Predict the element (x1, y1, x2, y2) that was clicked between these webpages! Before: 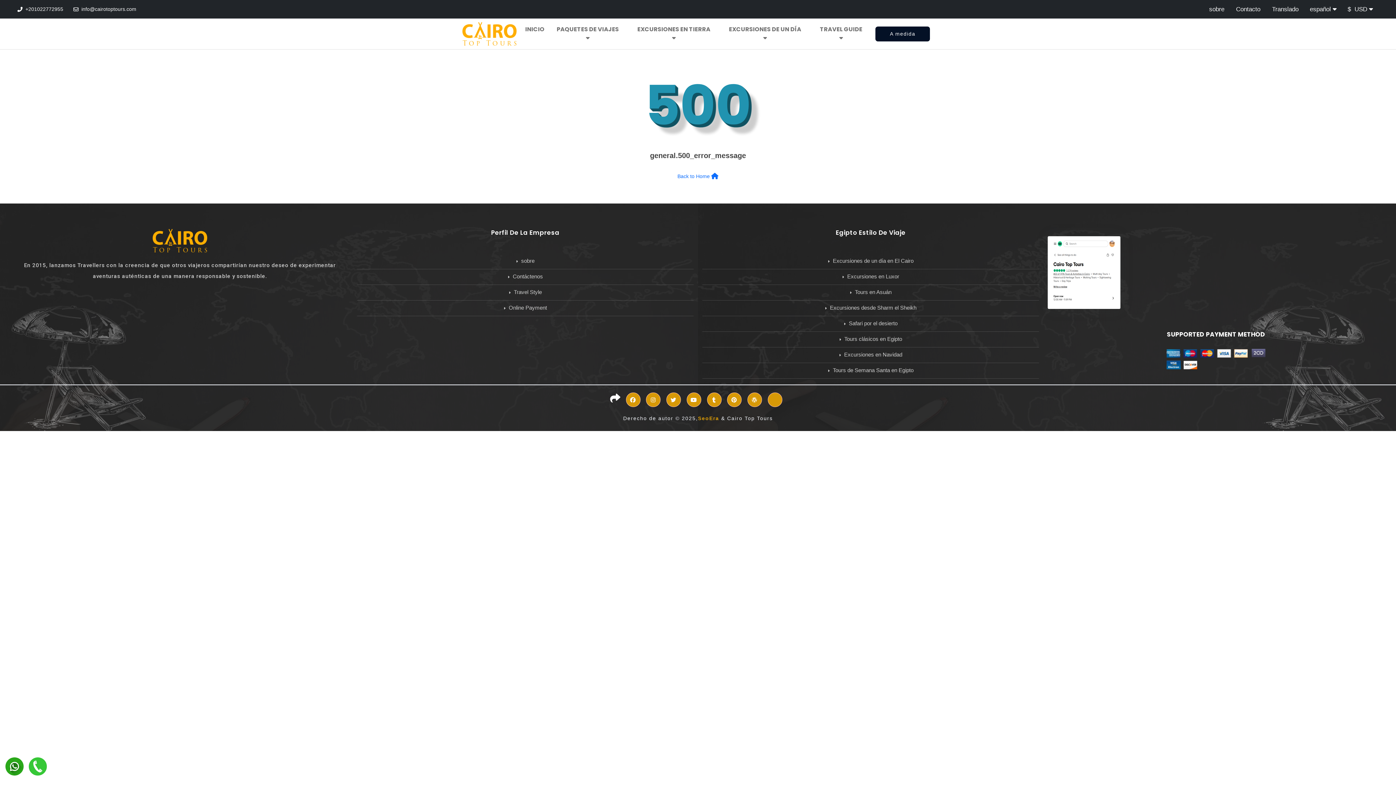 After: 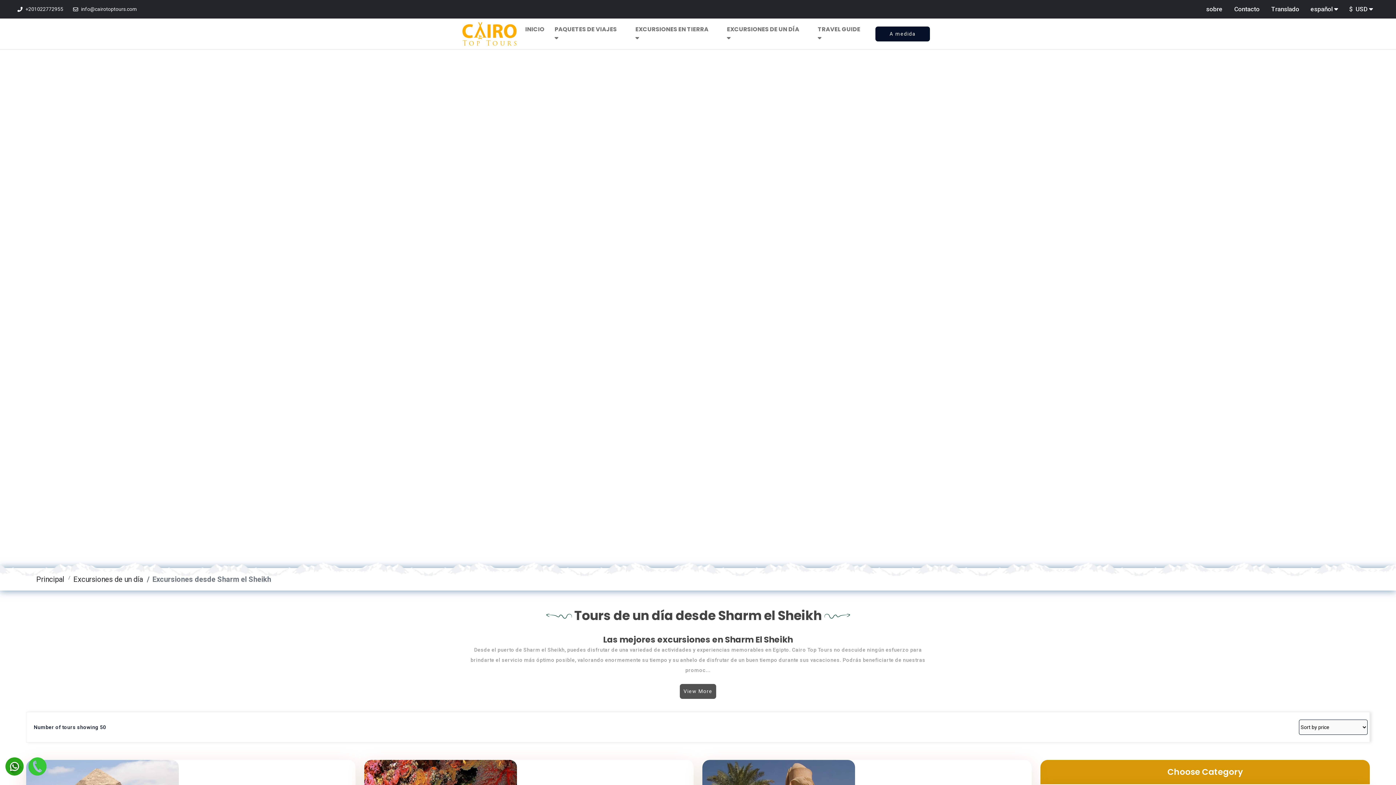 Action: bbox: (702, 300, 1039, 316) label:  Excursiones desde Sharm el Sheikh